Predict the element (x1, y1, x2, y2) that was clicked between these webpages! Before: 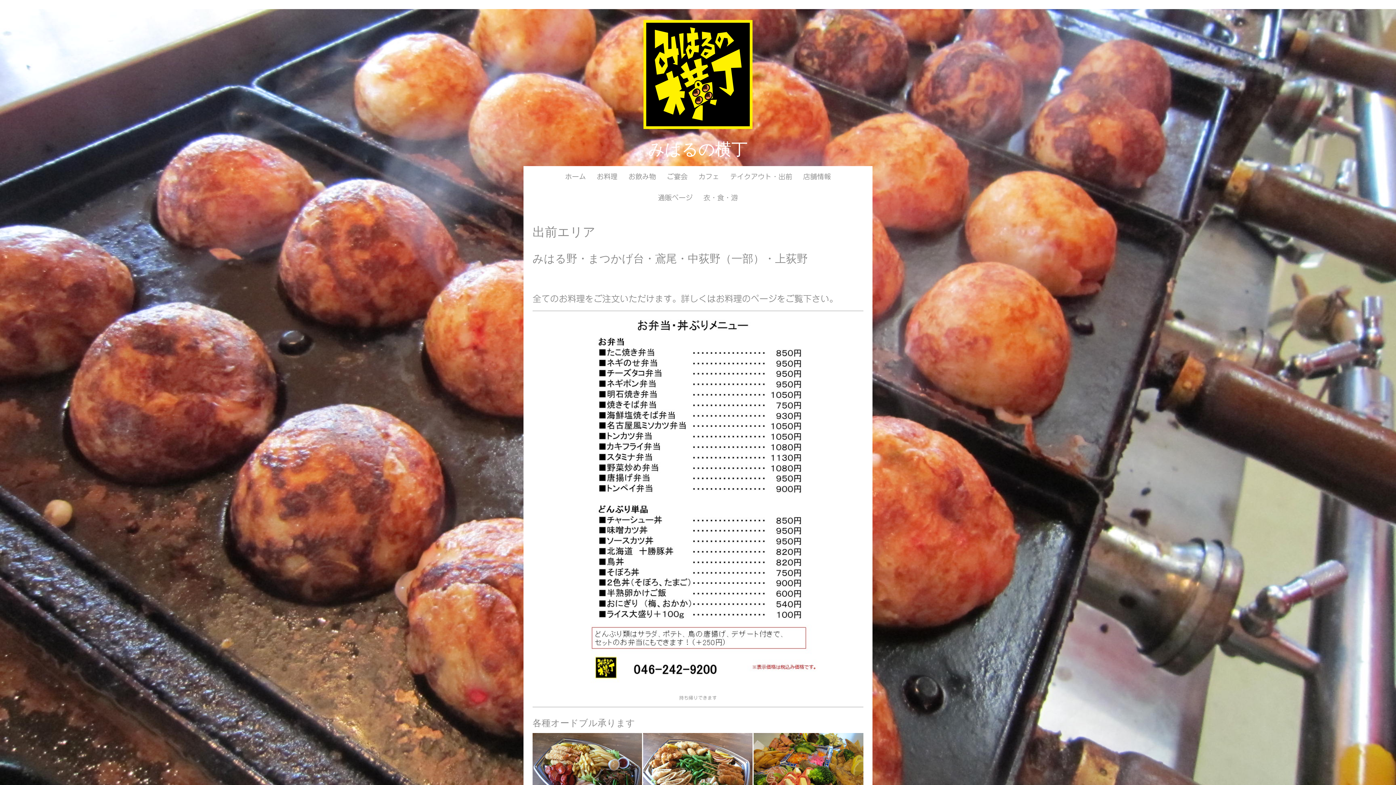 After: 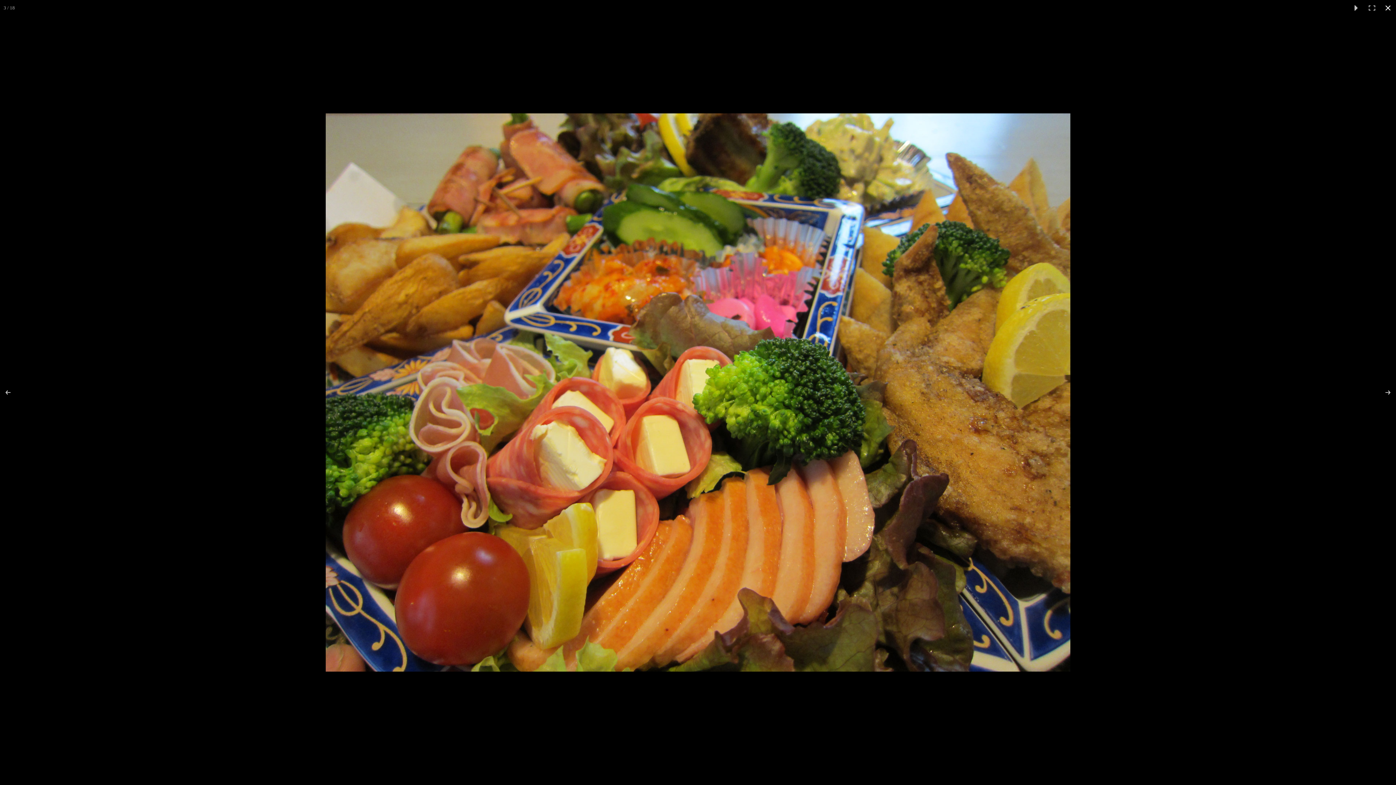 Action: bbox: (753, 733, 863, 815)